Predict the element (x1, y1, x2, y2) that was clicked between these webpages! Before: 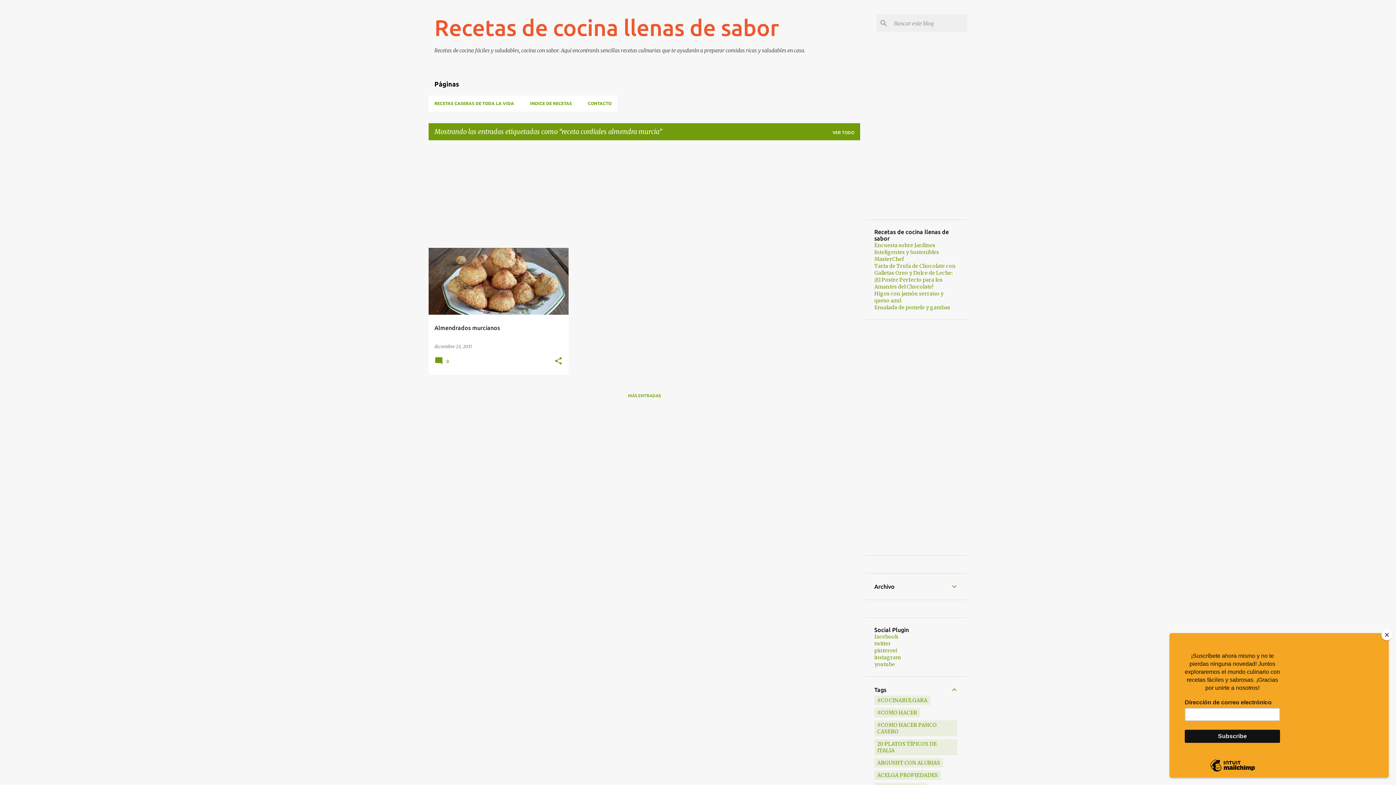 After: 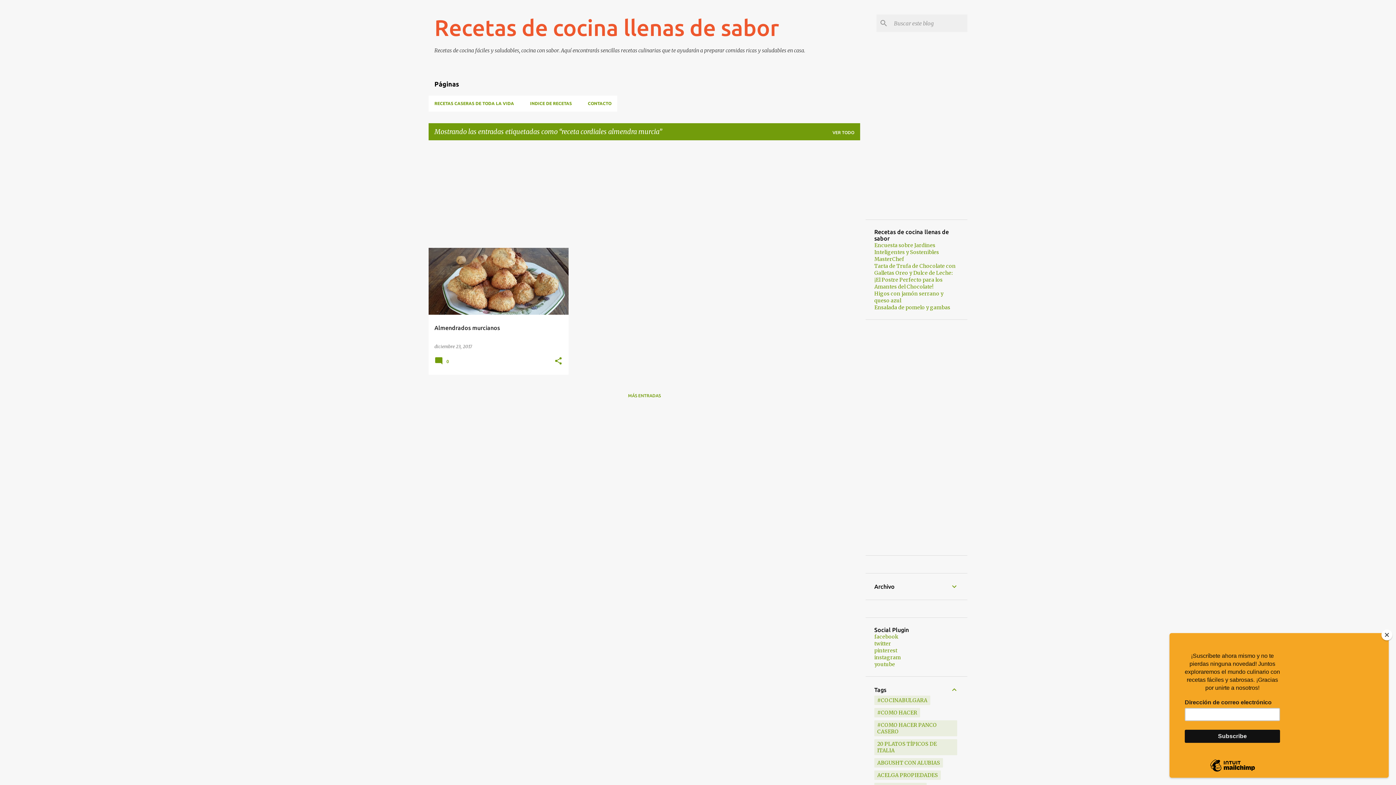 Action: bbox: (874, 654, 901, 661) label: instagram